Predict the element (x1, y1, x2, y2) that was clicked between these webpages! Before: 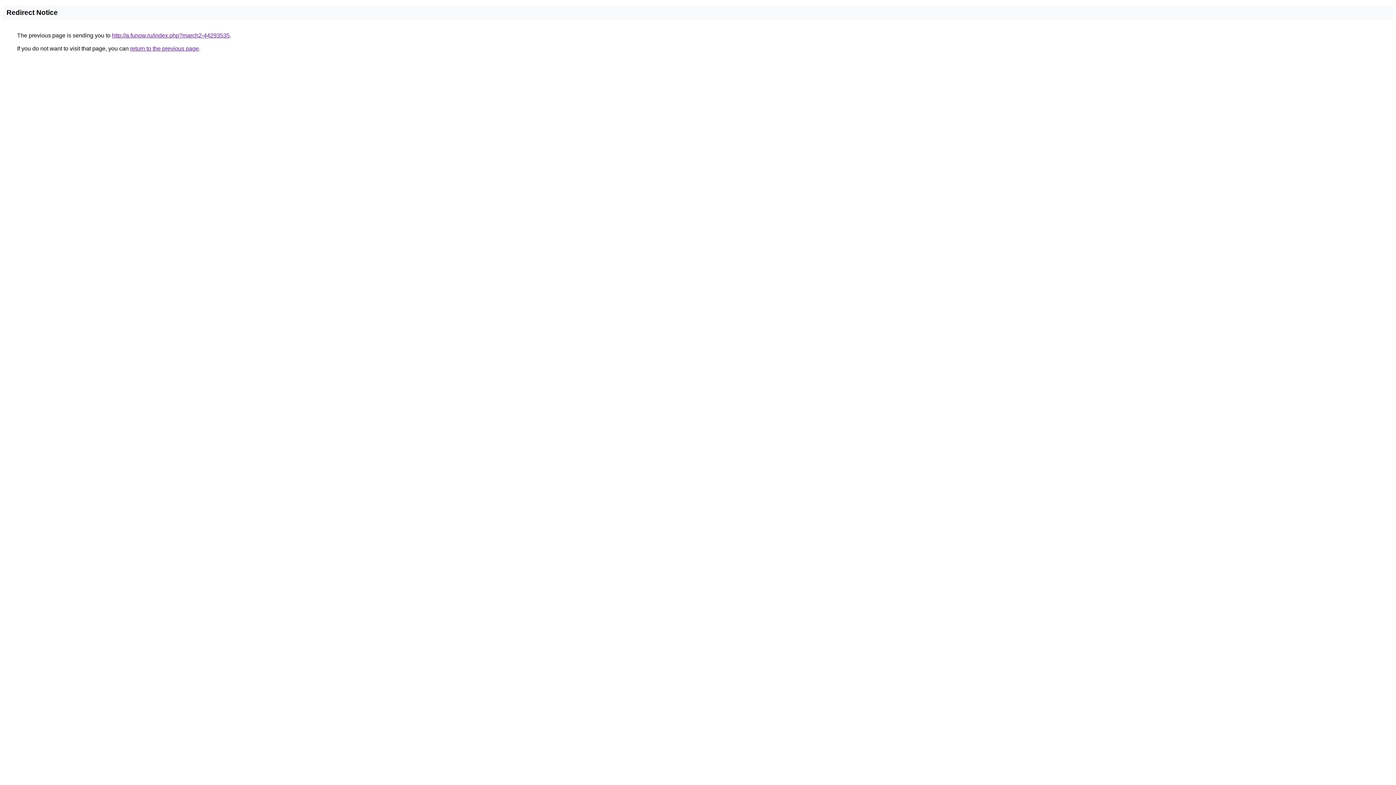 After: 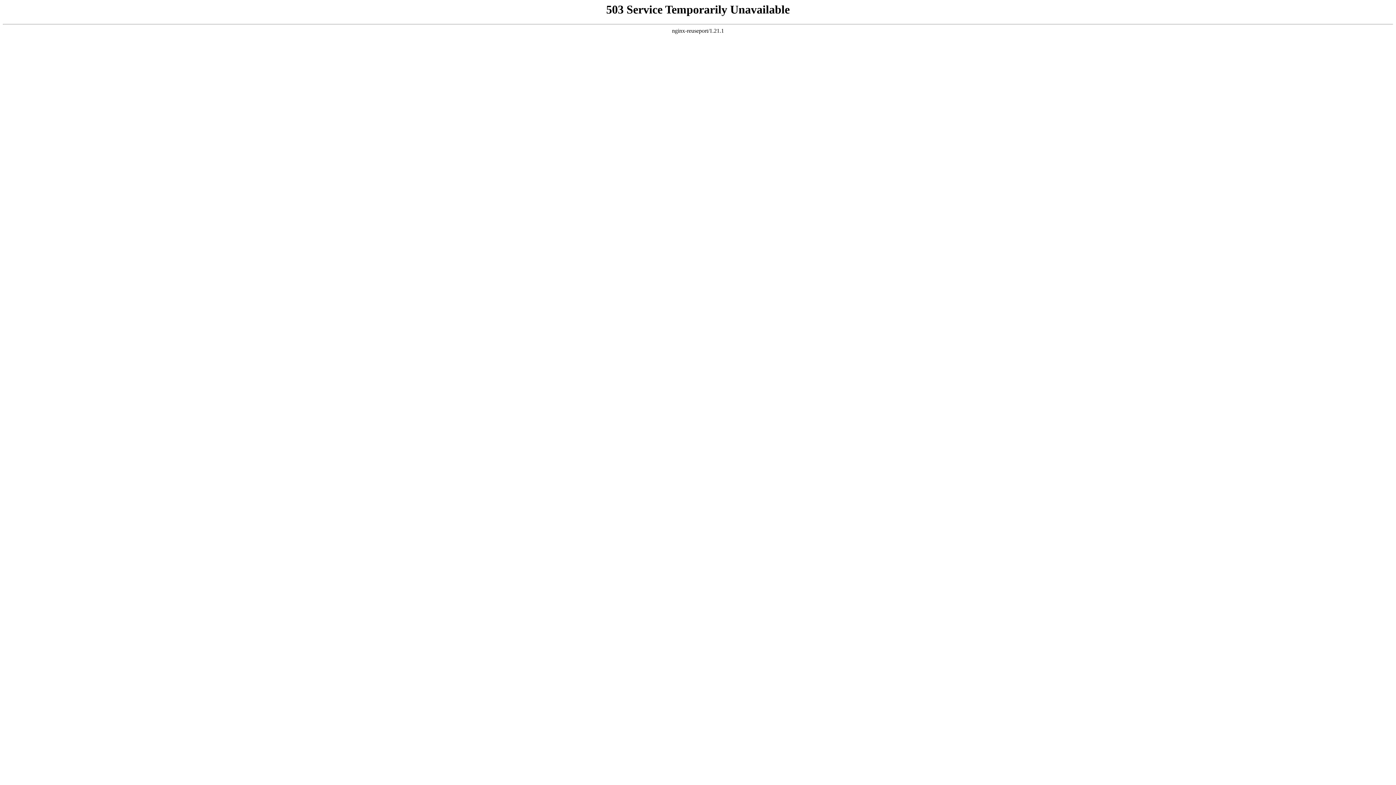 Action: label: http://a.funow.ru/index.php?march2-44293535 bbox: (112, 32, 229, 38)